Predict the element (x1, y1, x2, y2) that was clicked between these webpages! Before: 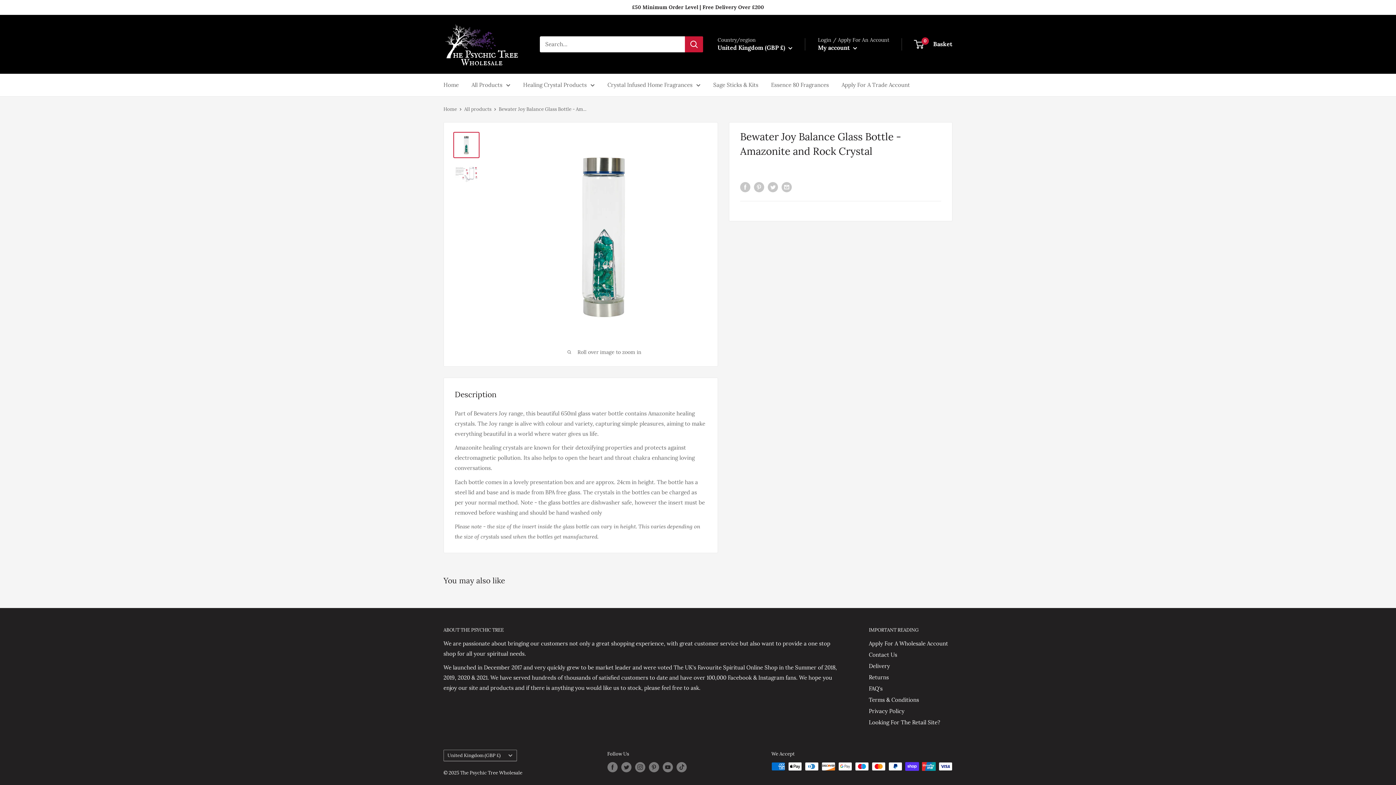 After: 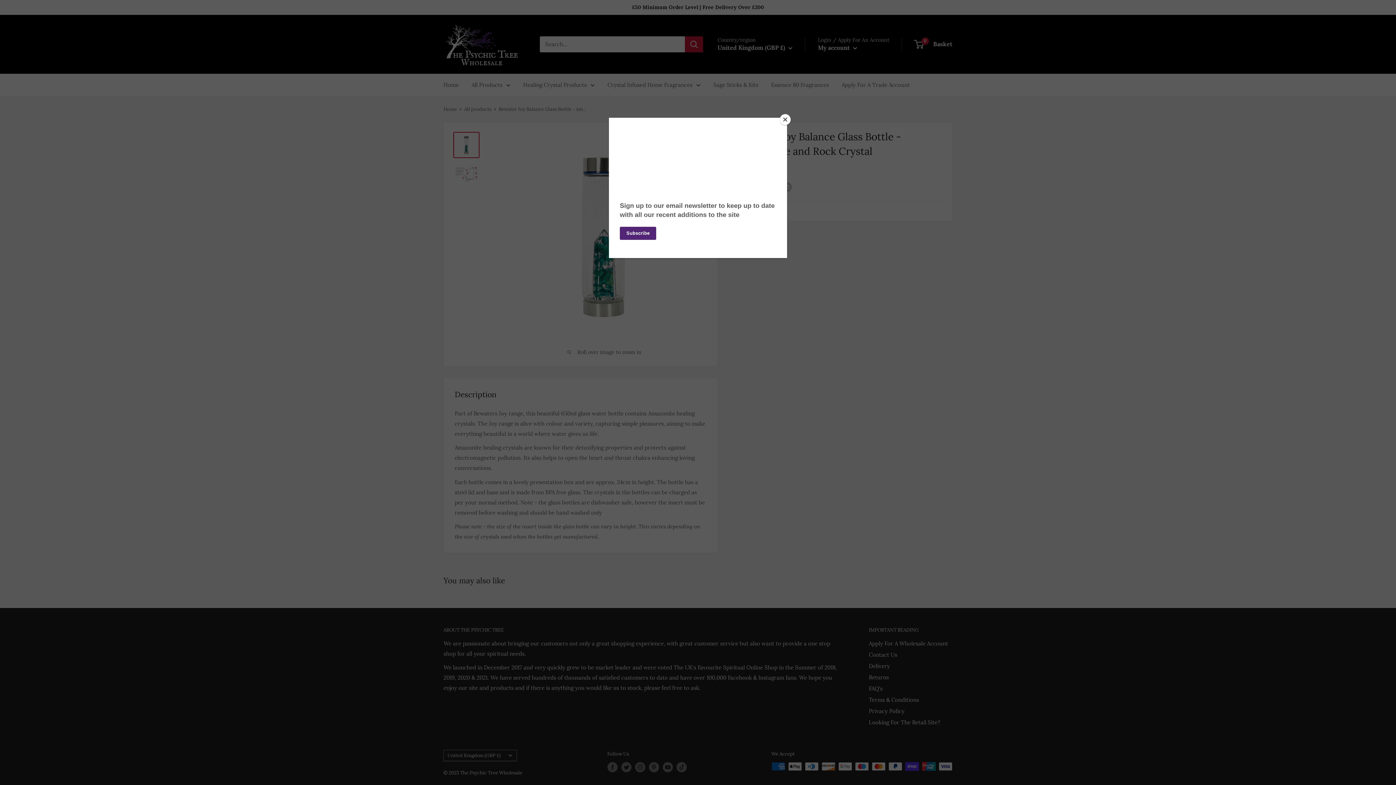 Action: bbox: (676, 762, 686, 772) label: Follow us on TikTok